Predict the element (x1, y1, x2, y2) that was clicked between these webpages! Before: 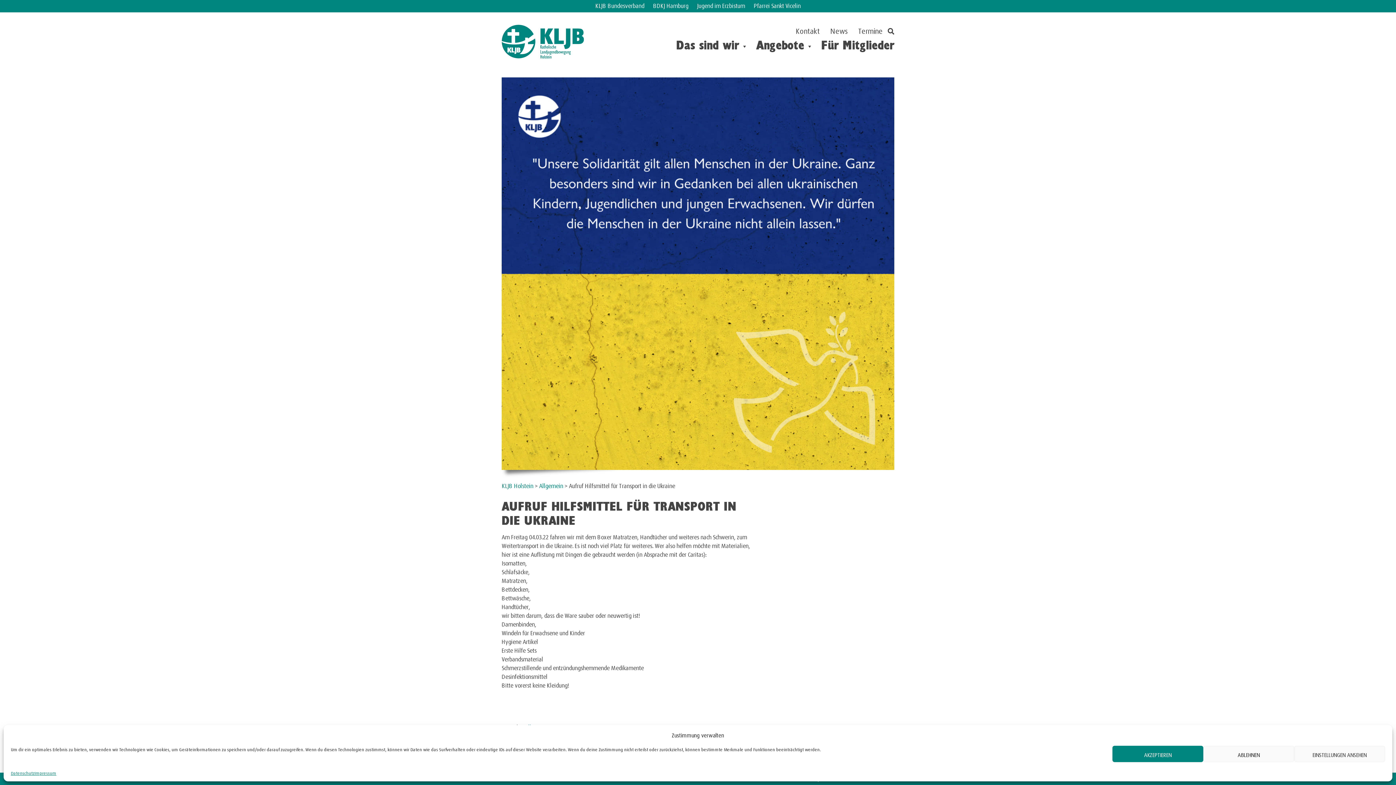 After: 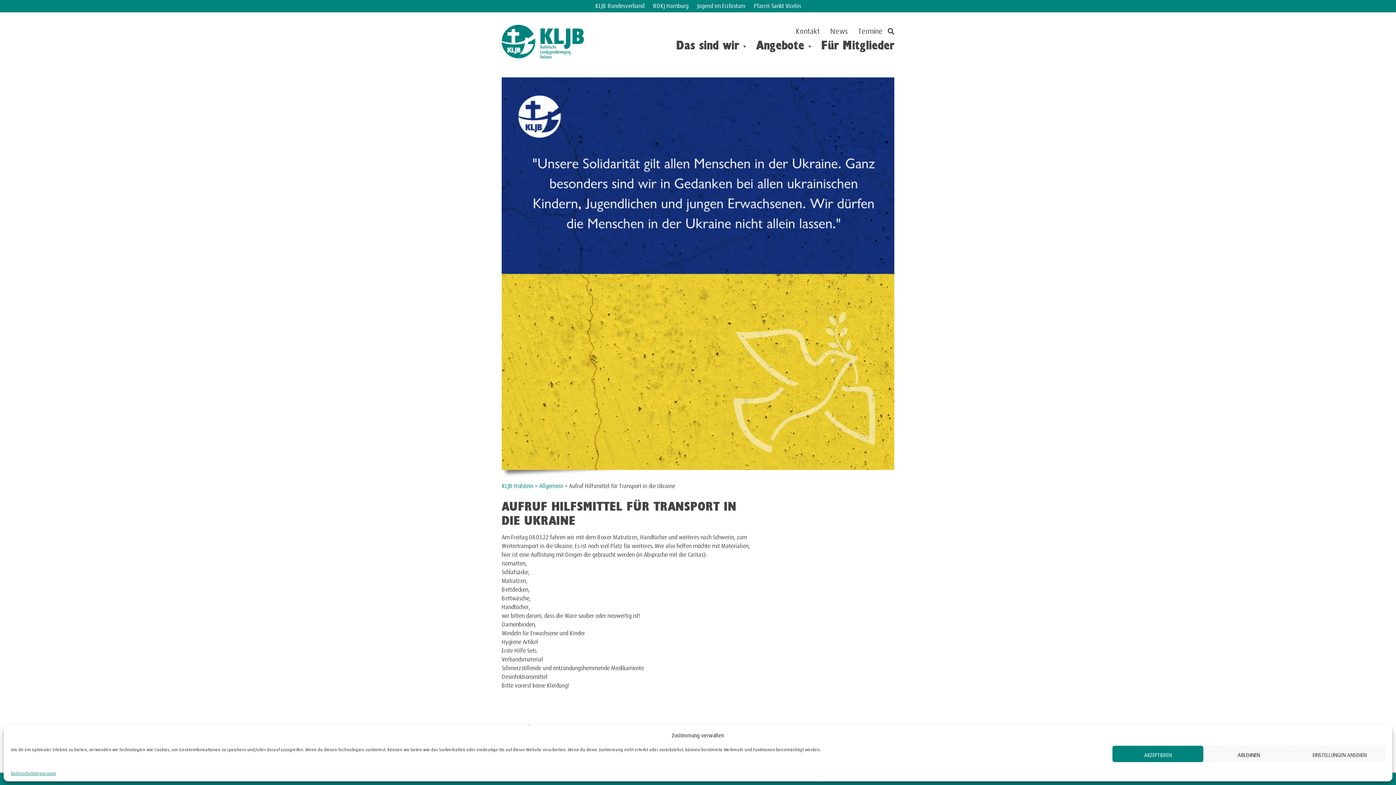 Action: bbox: (653, 0, 688, 9) label: BDKJ Hamburg